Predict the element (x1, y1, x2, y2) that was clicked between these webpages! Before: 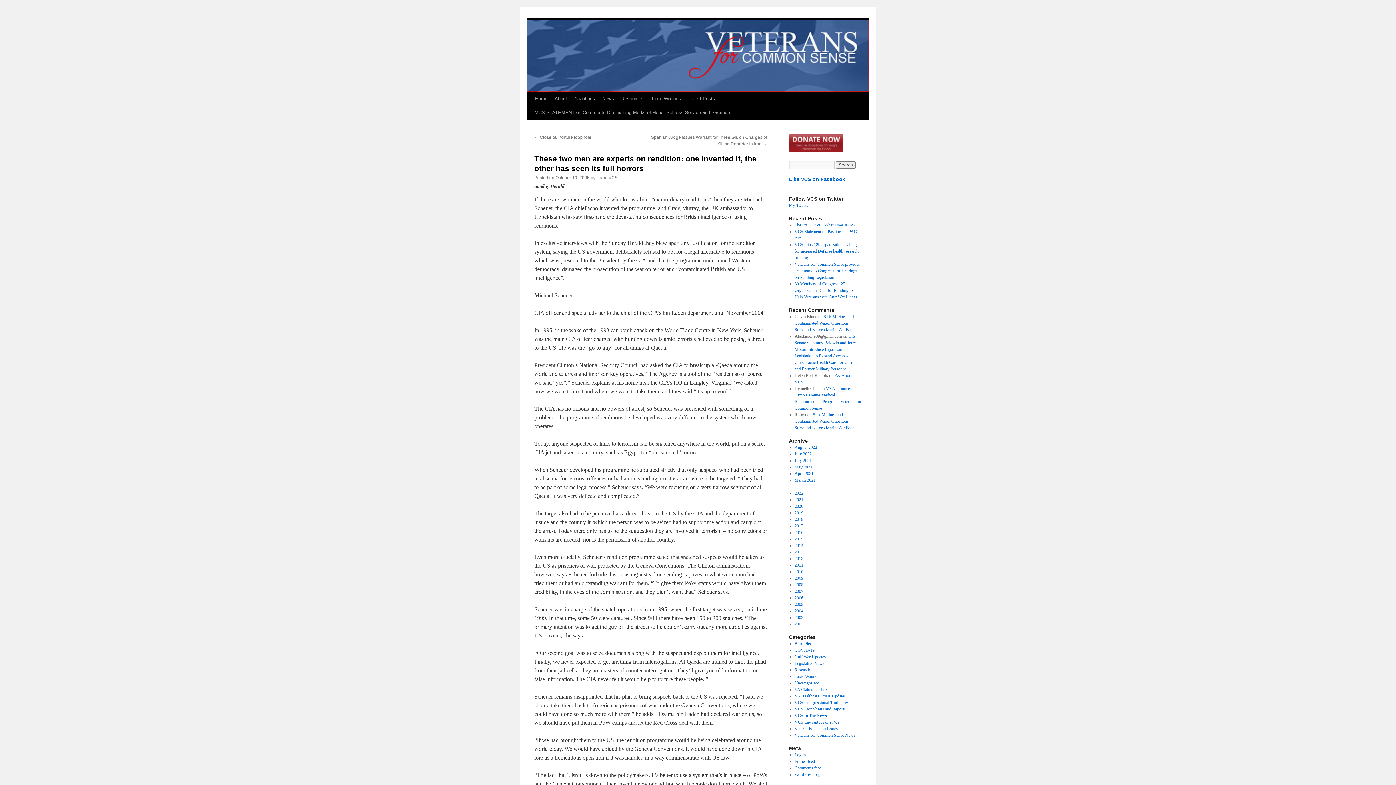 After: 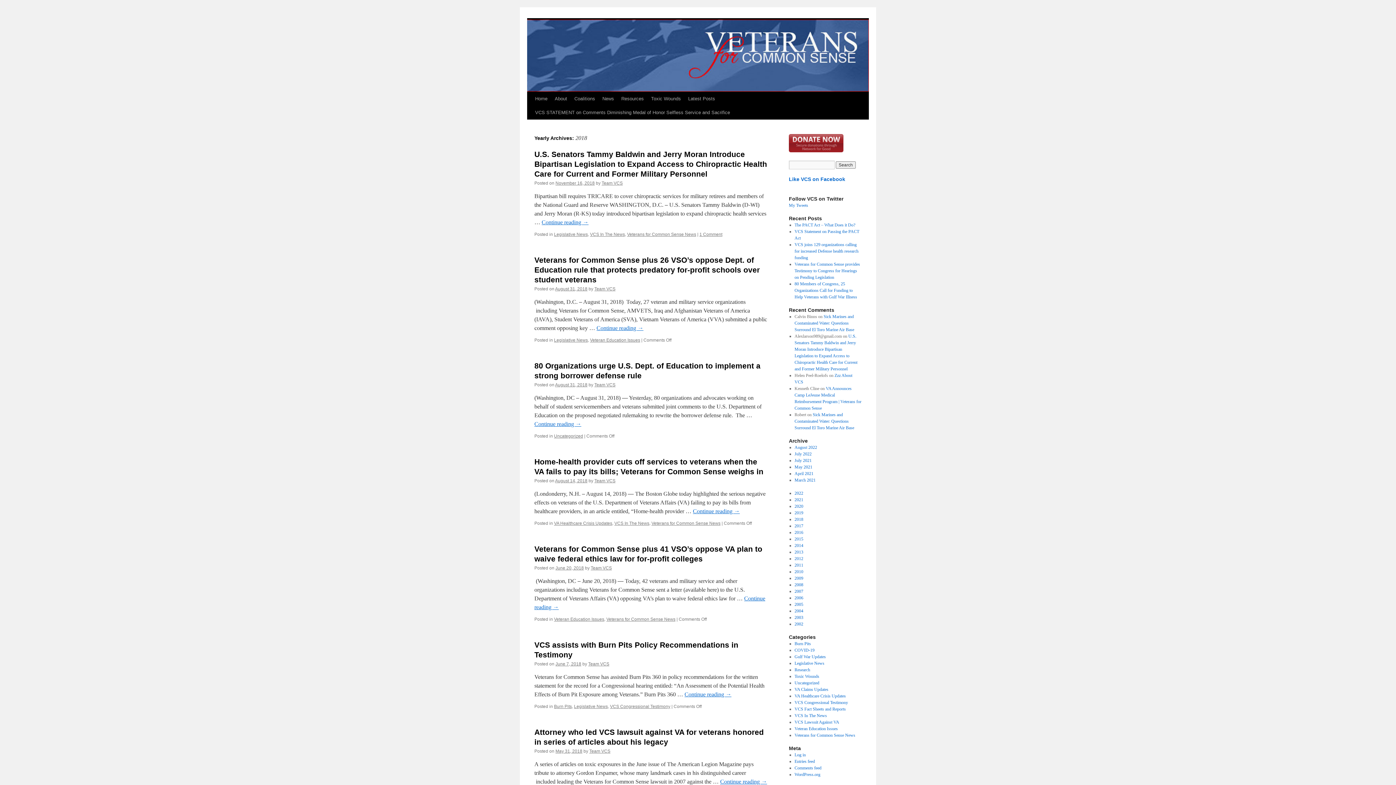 Action: bbox: (794, 517, 803, 522) label: 2018